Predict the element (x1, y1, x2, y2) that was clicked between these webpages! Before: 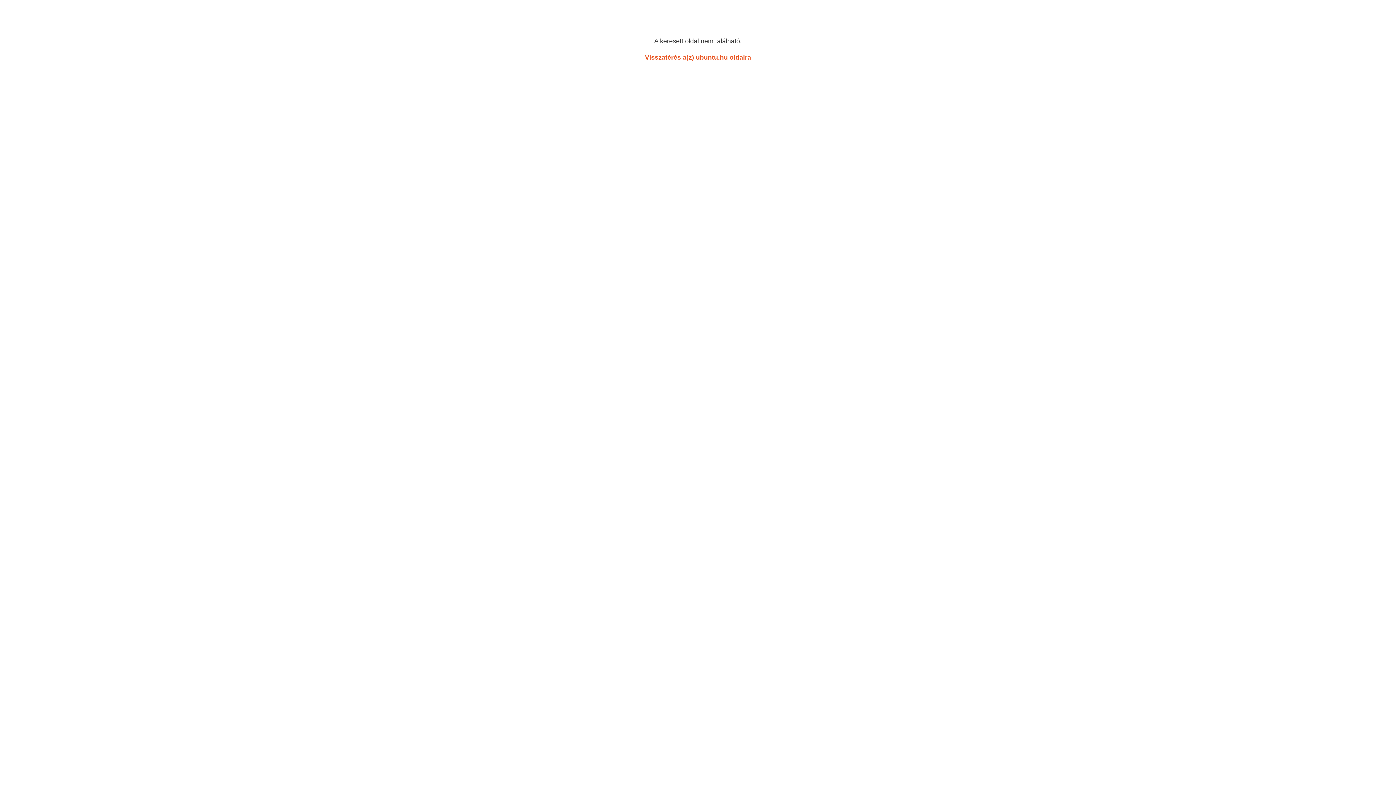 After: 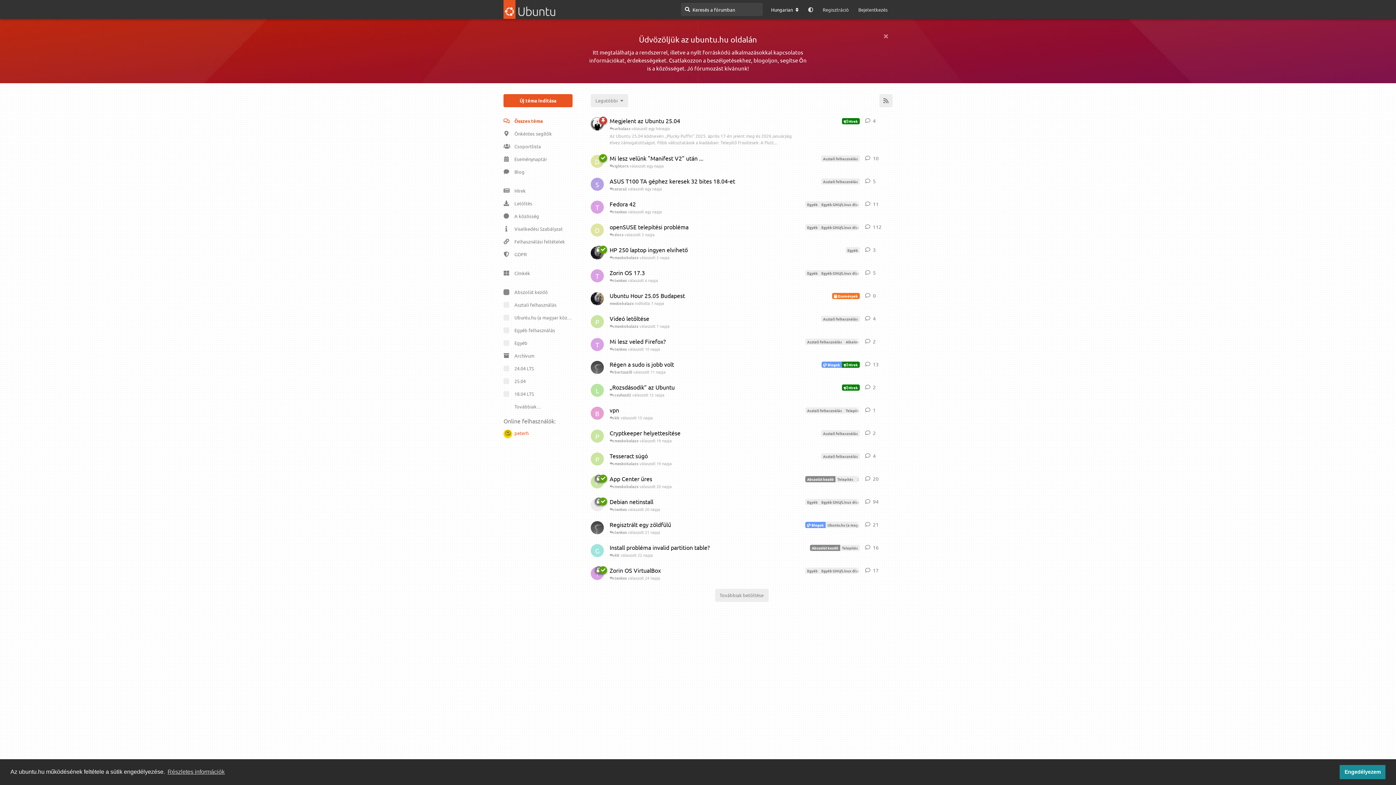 Action: label: Visszatérés a(z) ubuntu.hu oldalra bbox: (645, 53, 751, 61)